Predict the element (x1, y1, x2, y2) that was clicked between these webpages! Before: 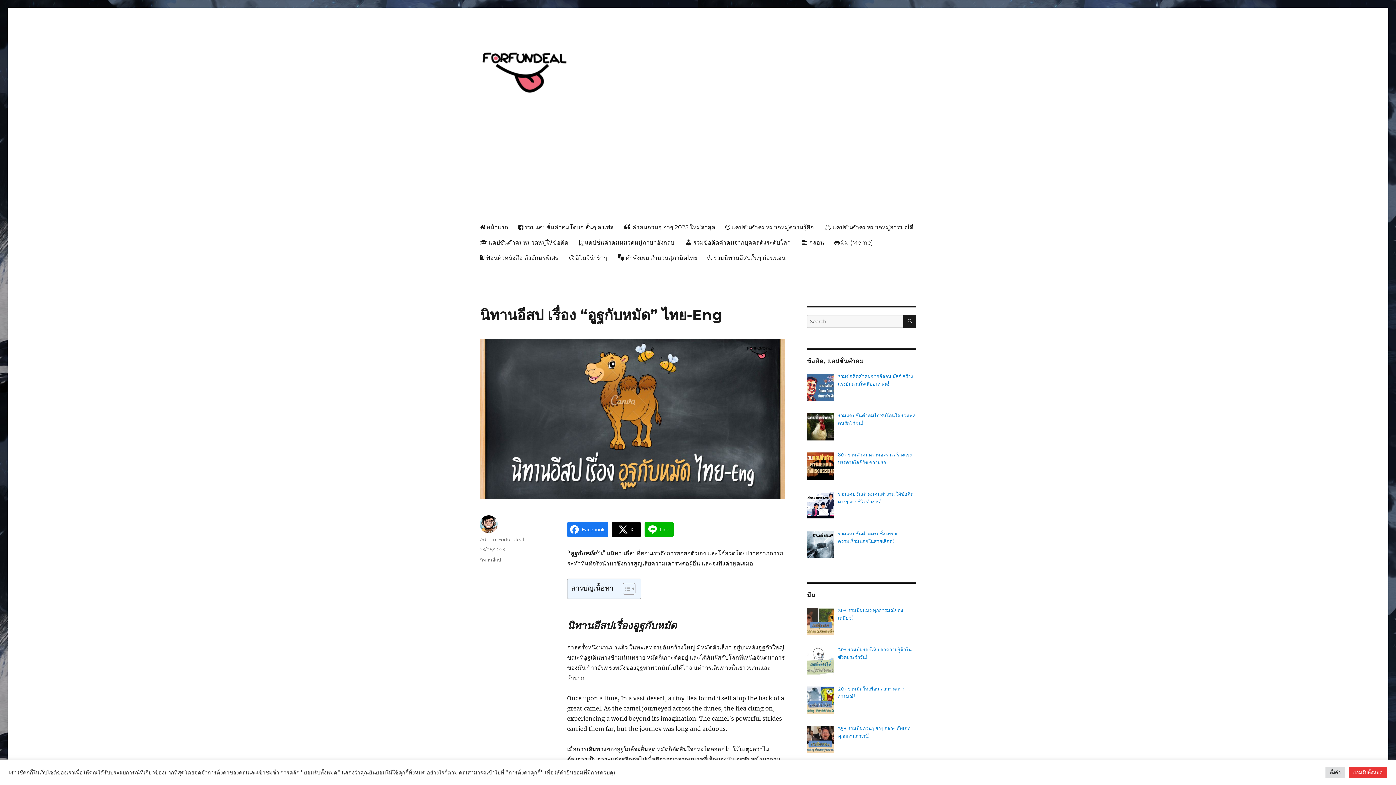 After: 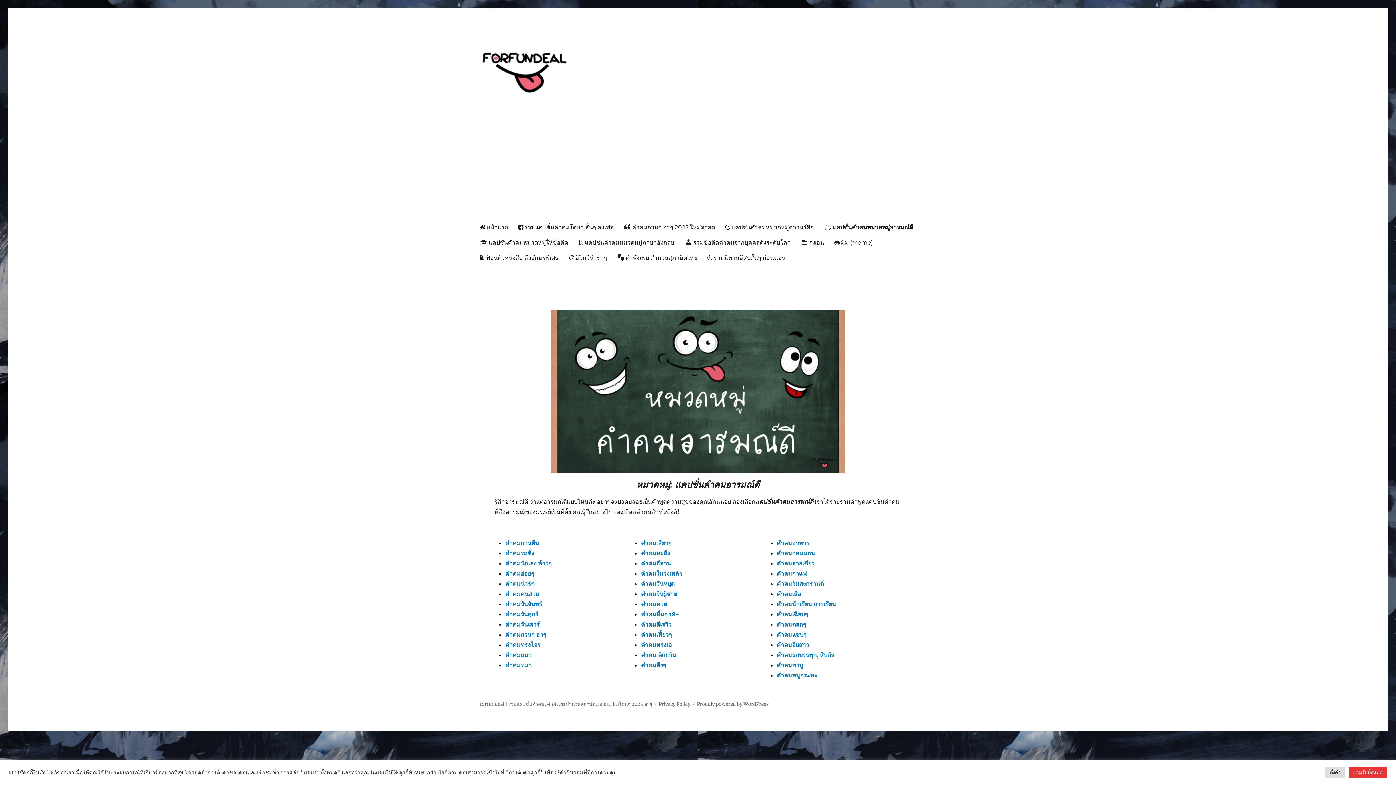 Action: label: แคปชั่นคำคมหมวดหมู่อารมณ์ดี bbox: (819, 219, 918, 234)